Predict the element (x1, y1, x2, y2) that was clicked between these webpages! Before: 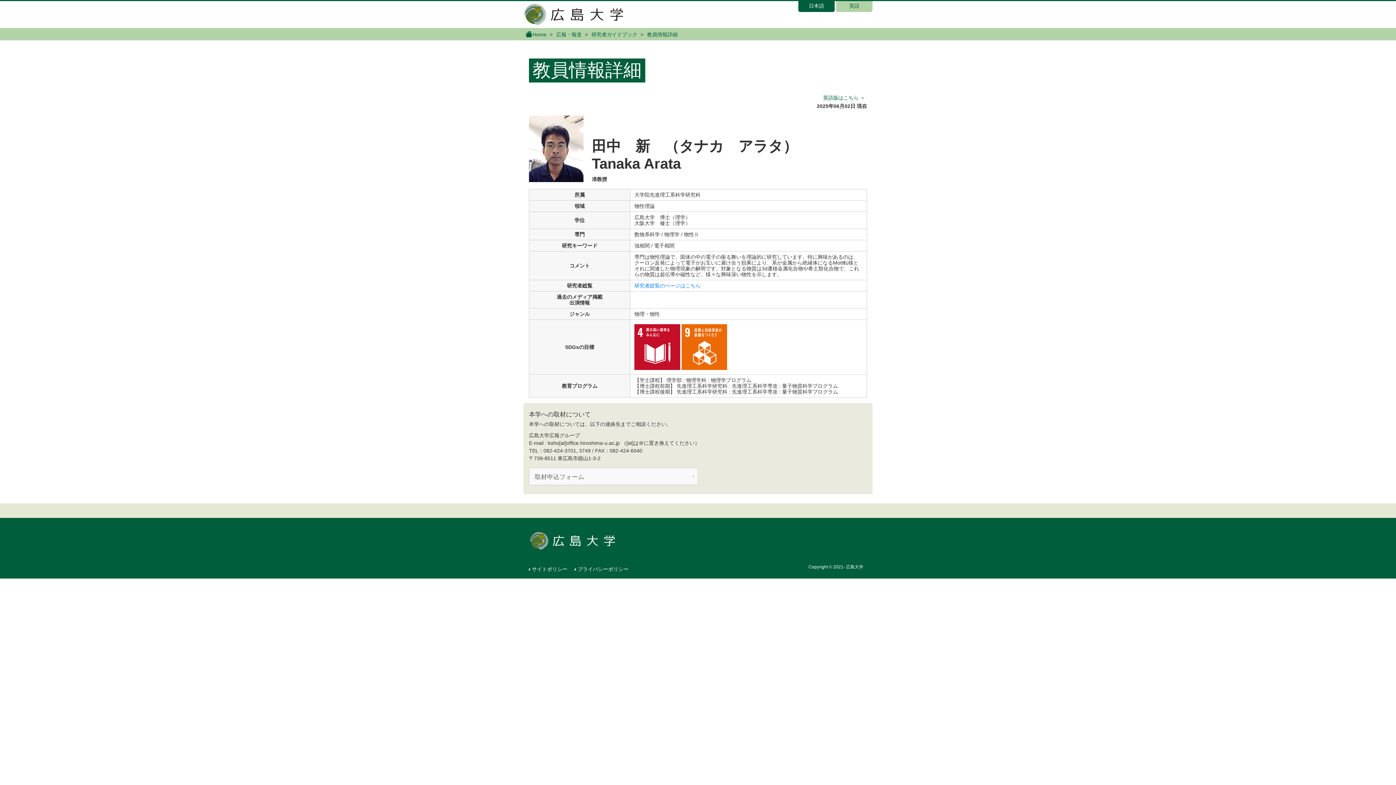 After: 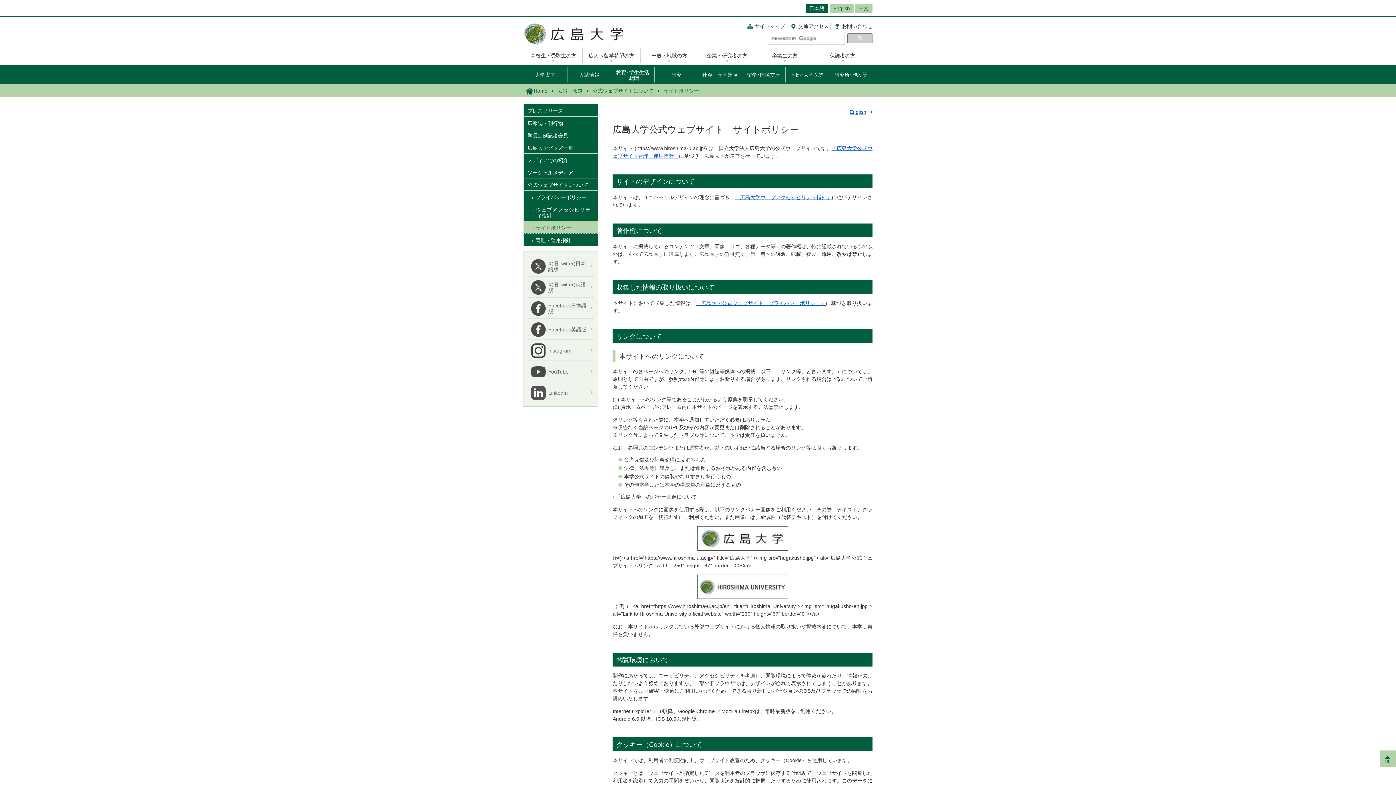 Action: label: サイトポリシー bbox: (527, 565, 569, 573)